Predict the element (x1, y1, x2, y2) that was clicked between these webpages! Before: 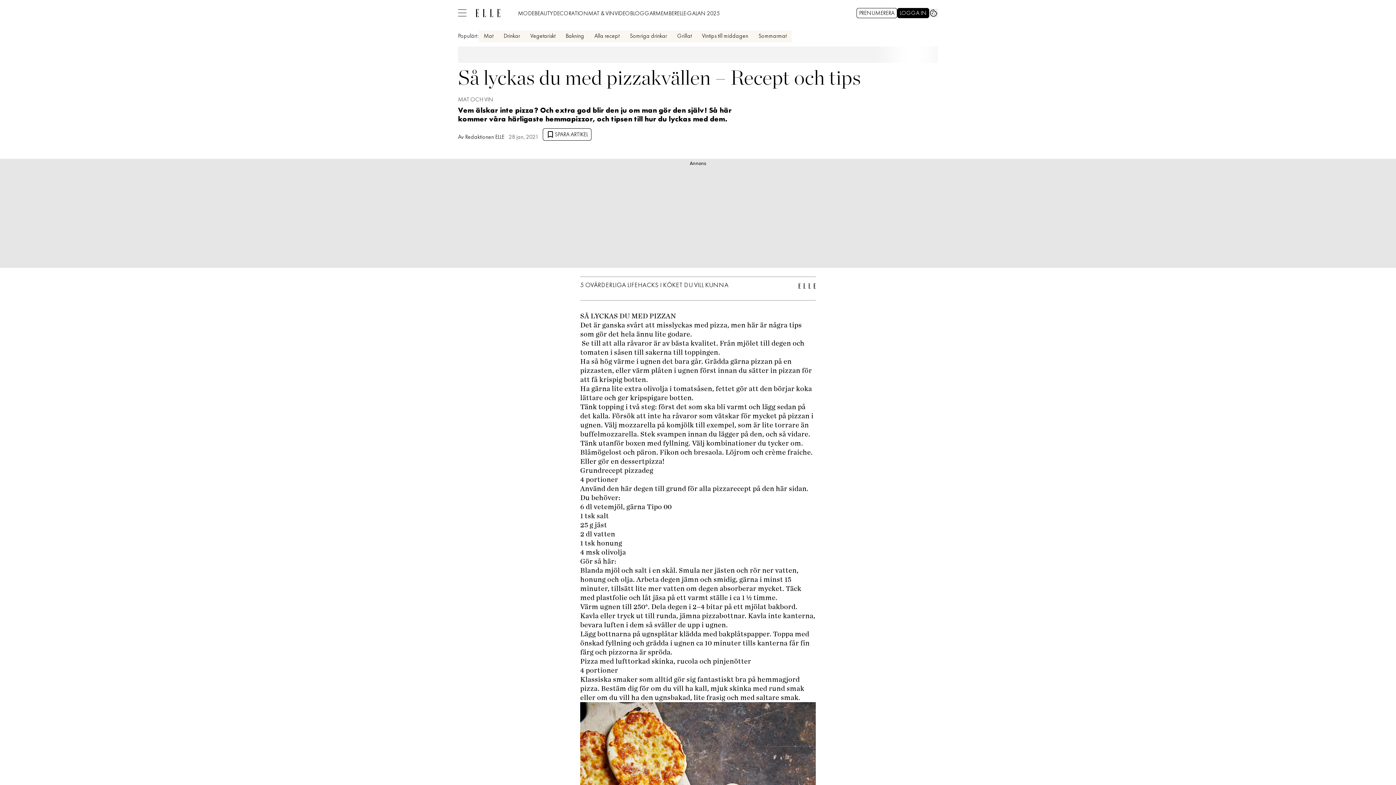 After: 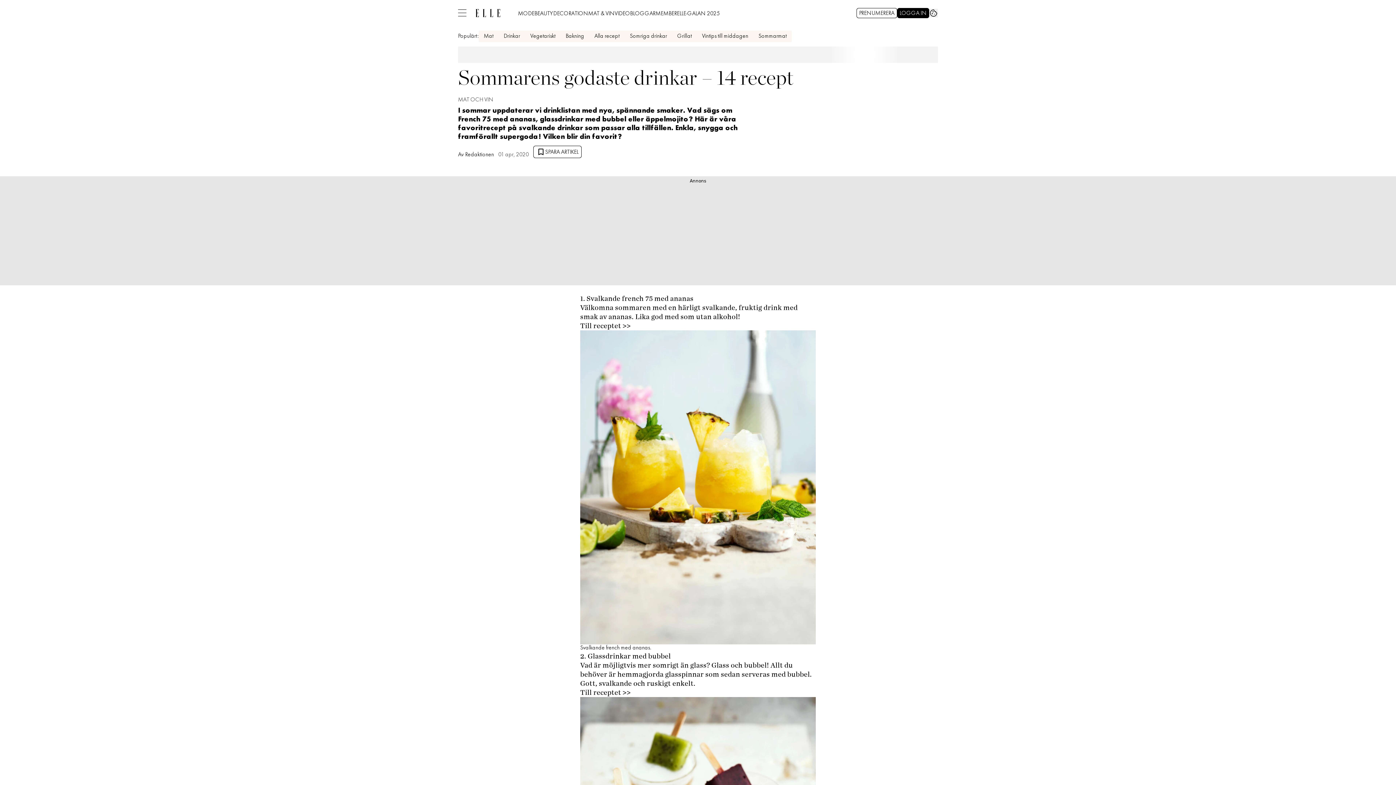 Action: label: Somriga drinkar bbox: (629, 33, 667, 39)